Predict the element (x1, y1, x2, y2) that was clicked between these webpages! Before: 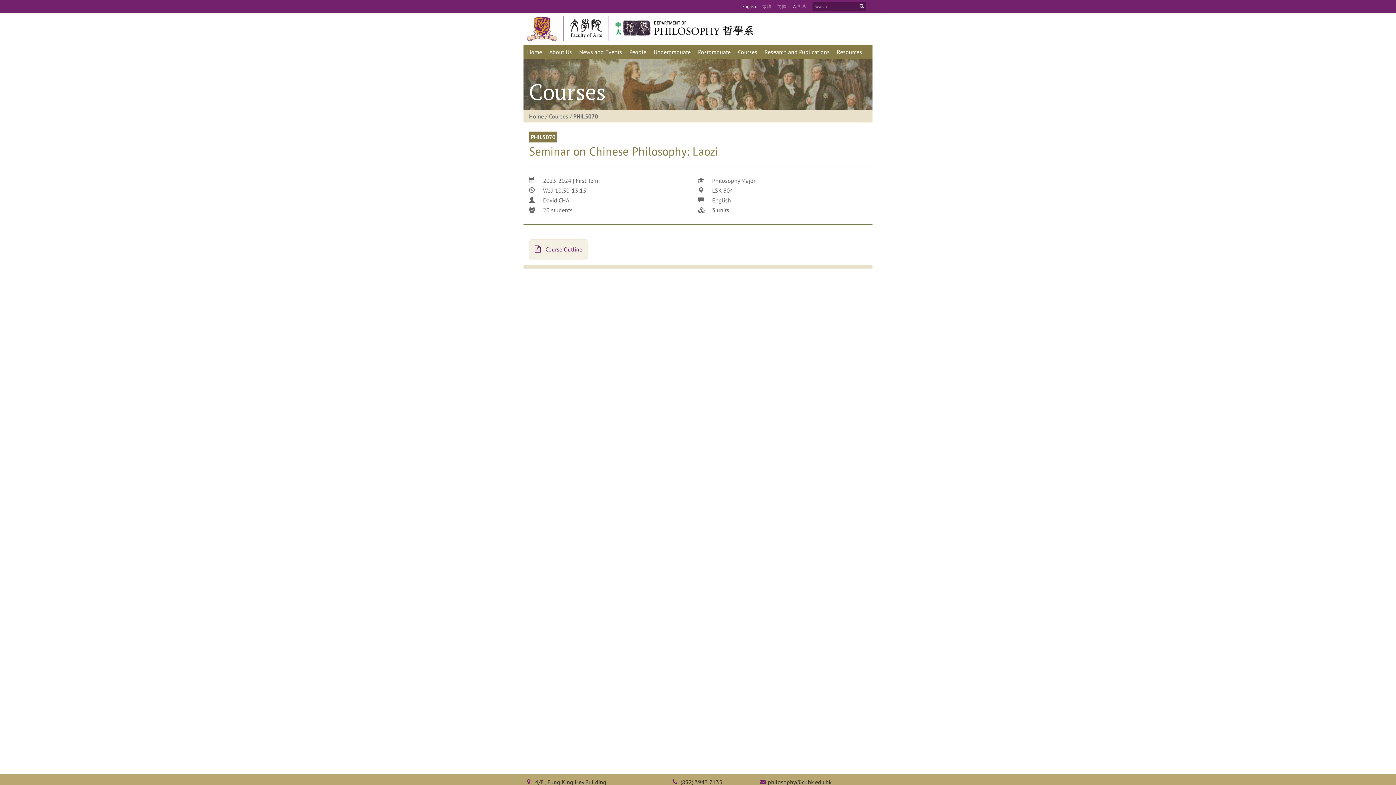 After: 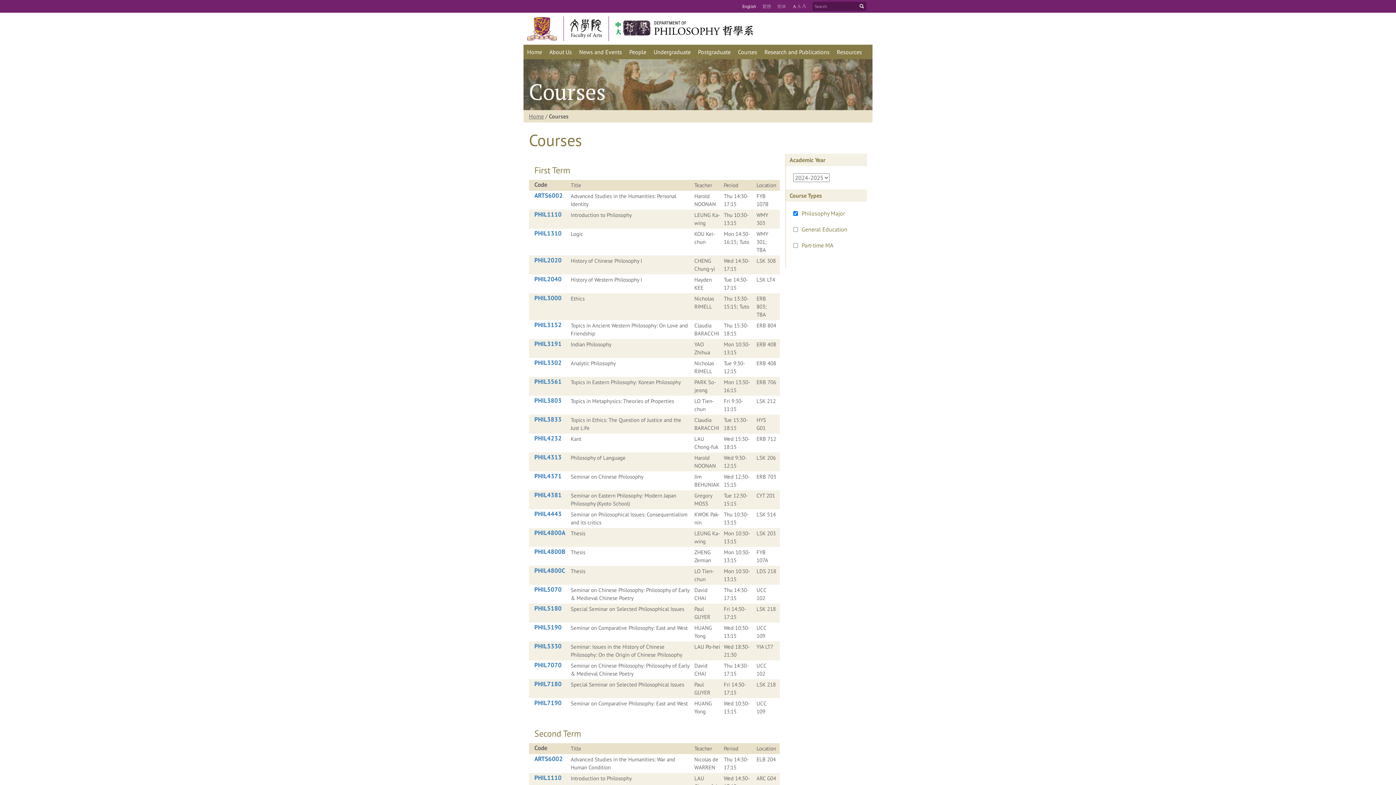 Action: bbox: (549, 112, 568, 120) label: Courses